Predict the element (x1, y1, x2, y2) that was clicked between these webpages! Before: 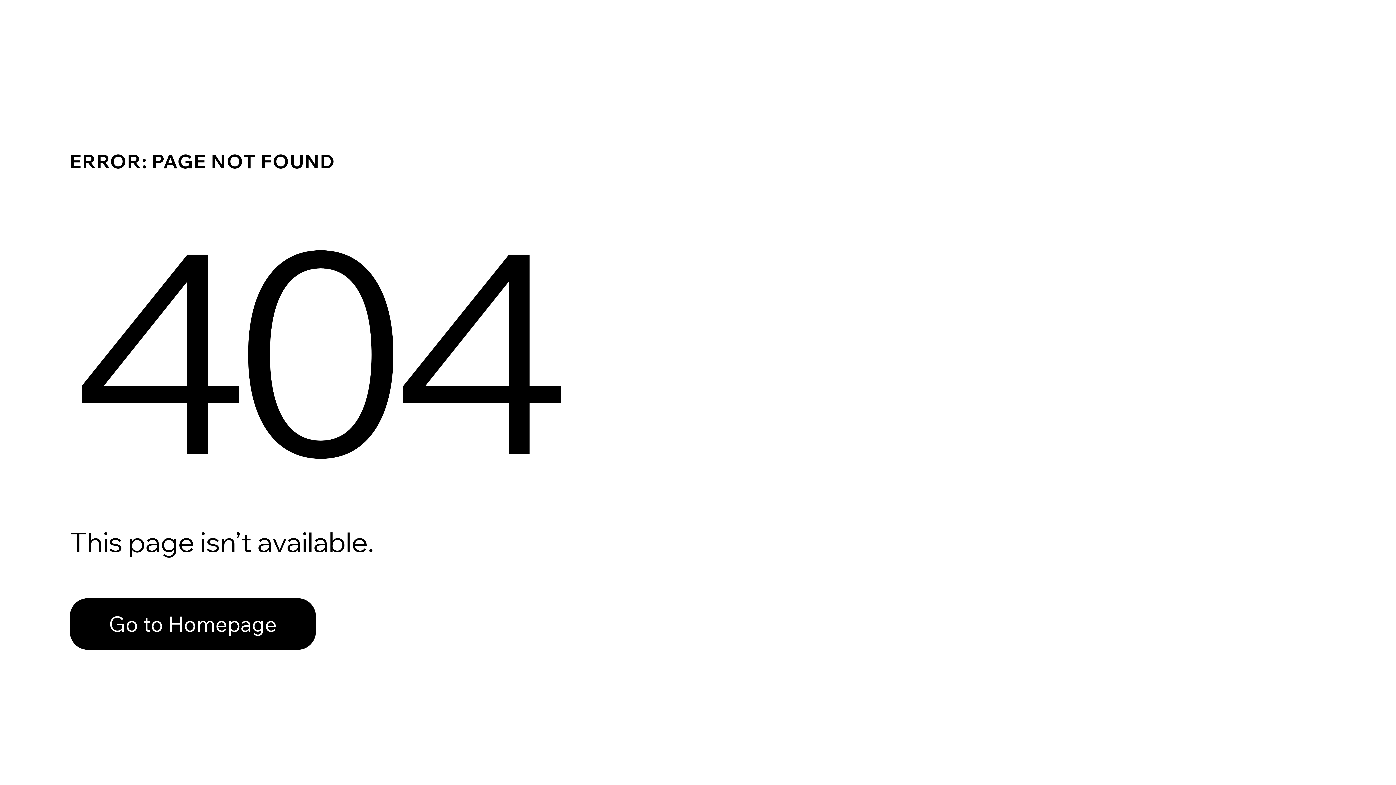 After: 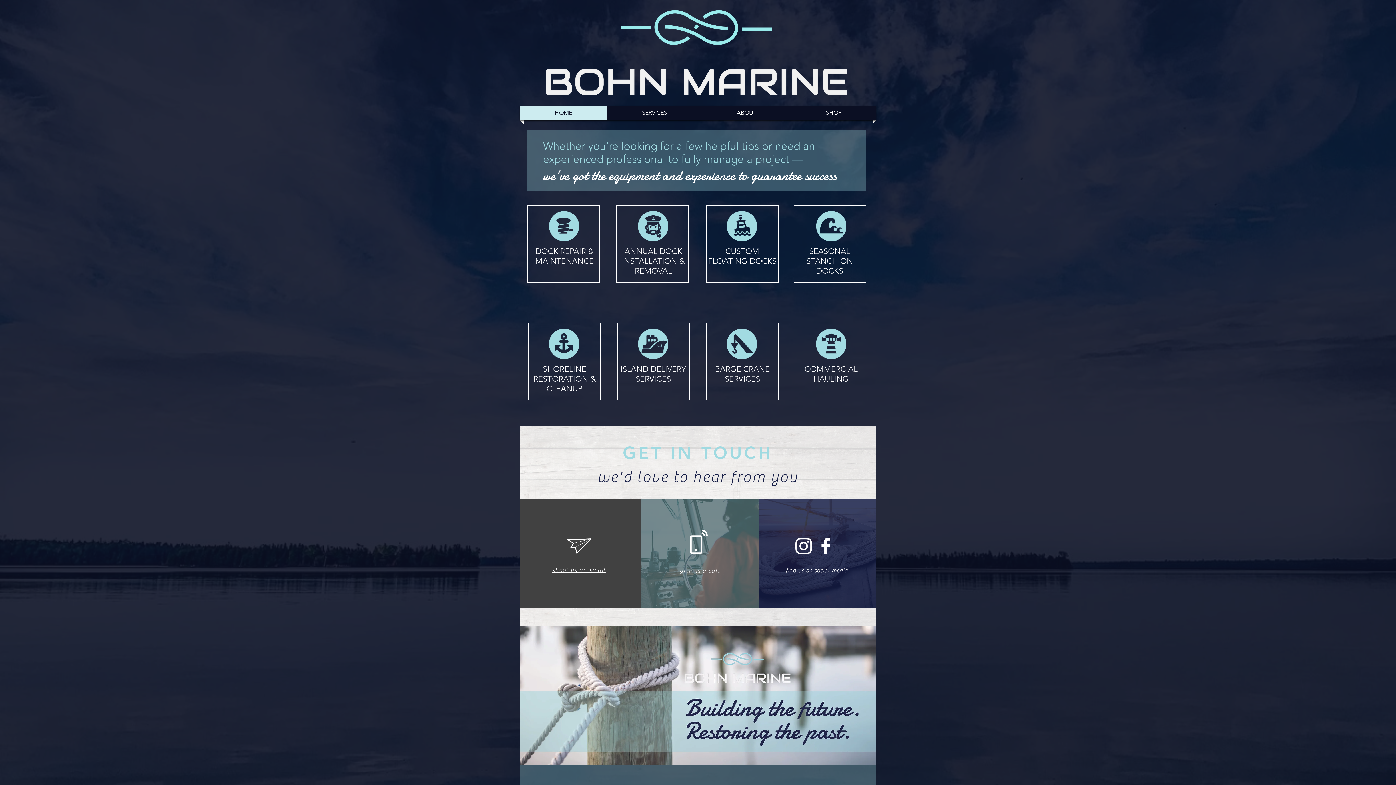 Action: label: Go to Homepage bbox: (69, 598, 316, 650)